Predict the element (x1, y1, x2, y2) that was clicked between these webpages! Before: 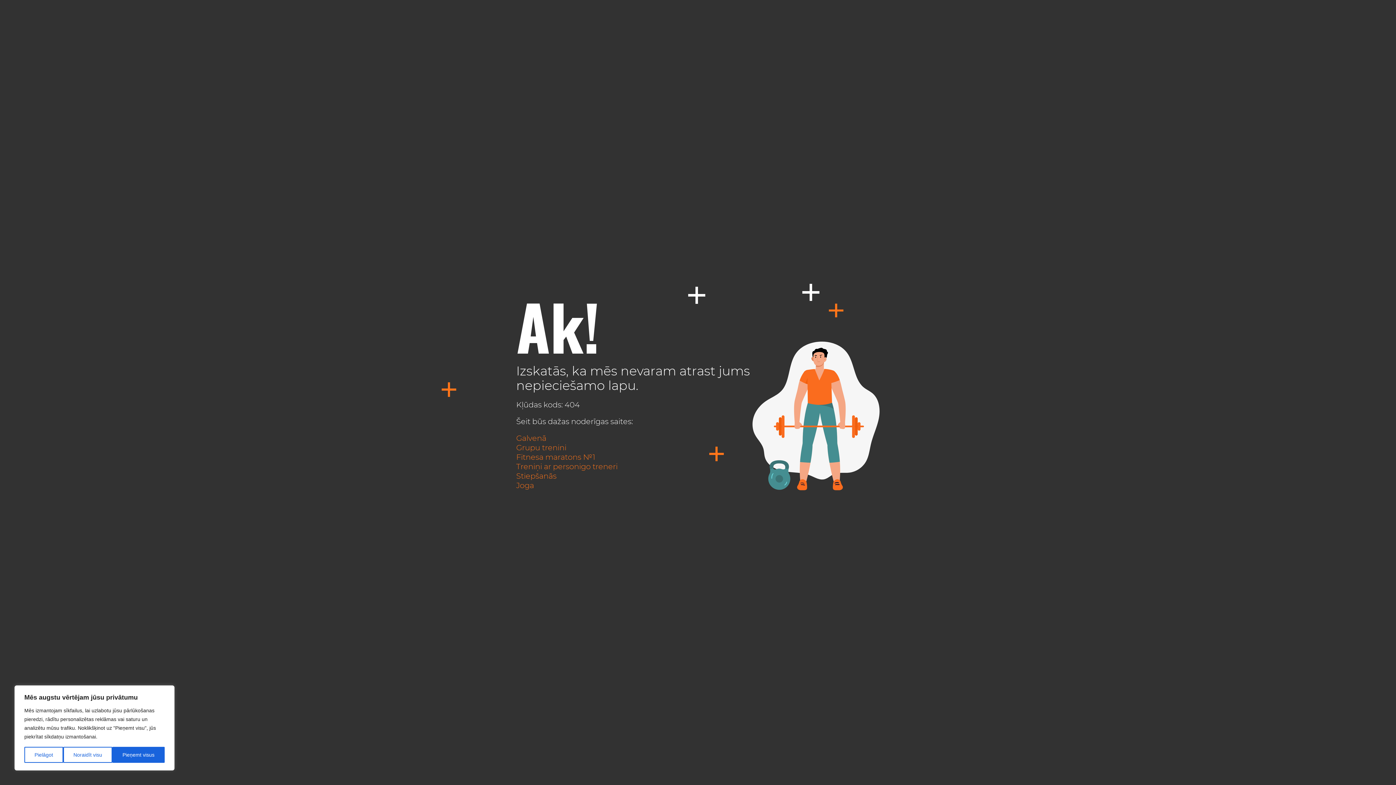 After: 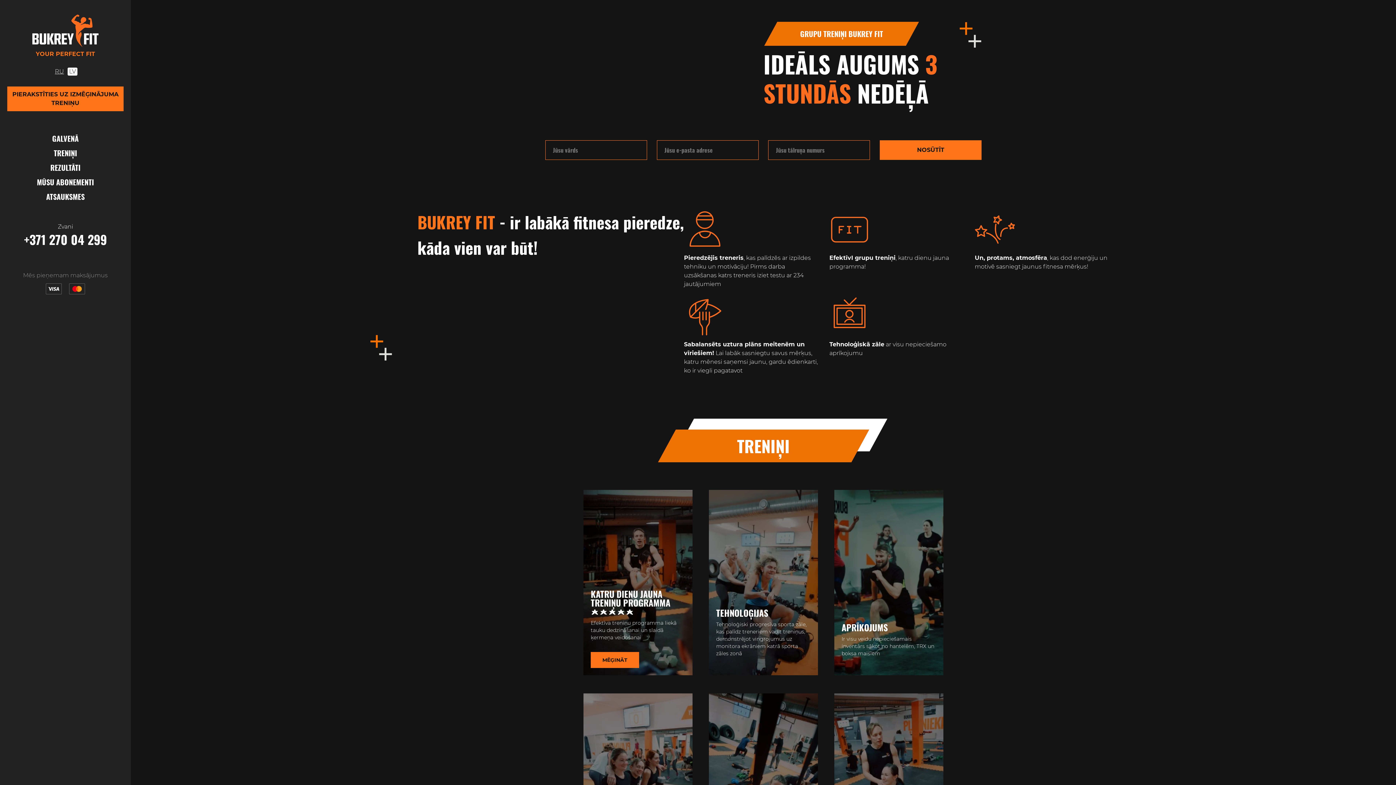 Action: bbox: (516, 443, 566, 452) label: Grupu trenini